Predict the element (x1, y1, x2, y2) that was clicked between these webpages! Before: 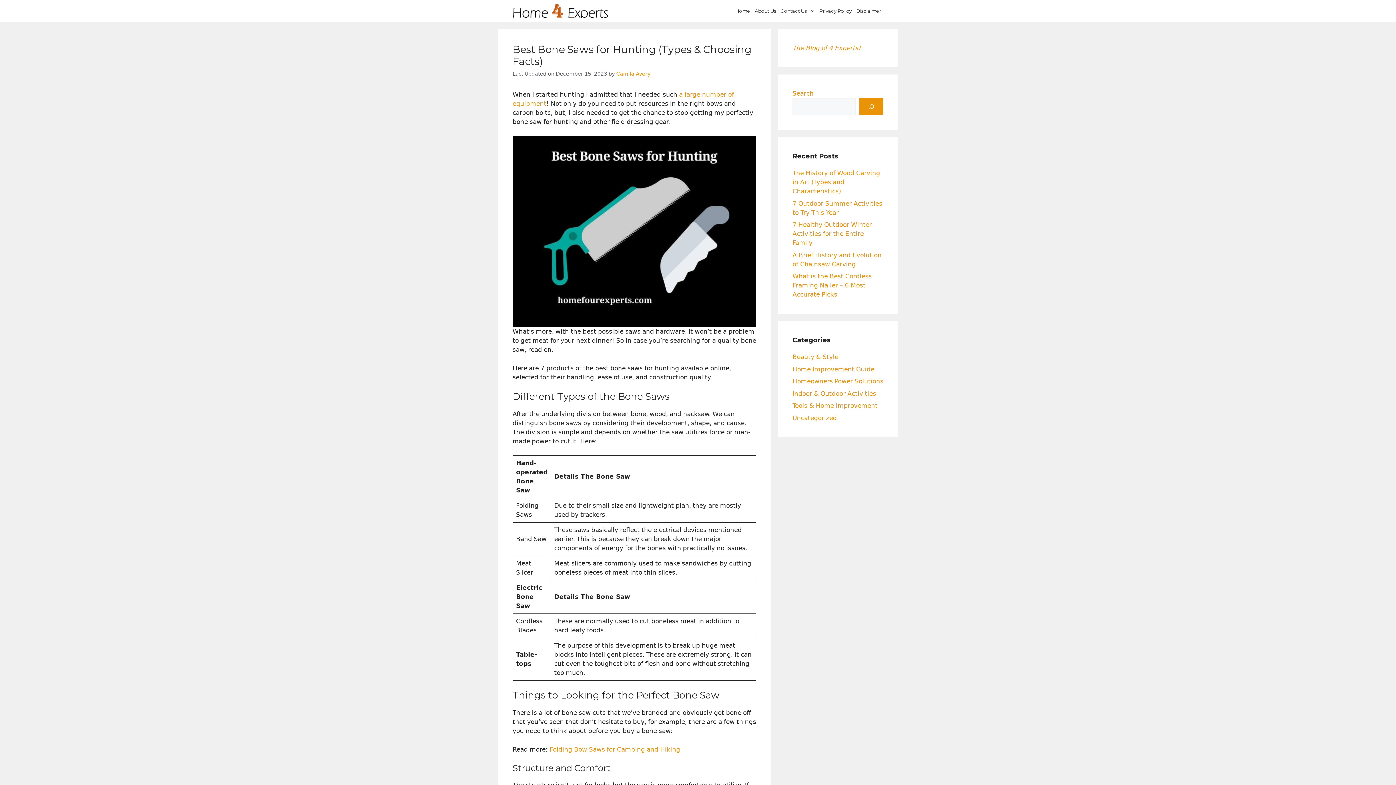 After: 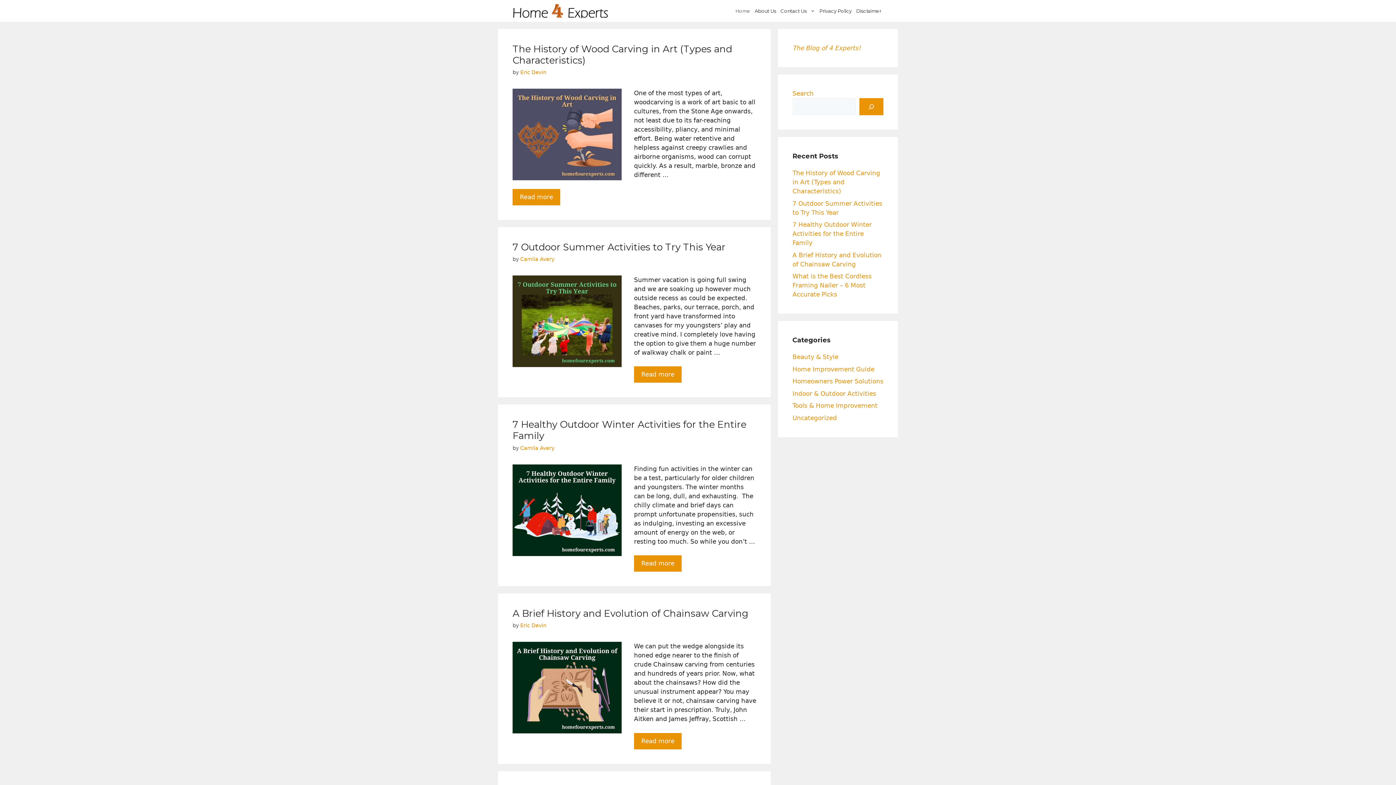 Action: bbox: (733, 0, 752, 21) label: Home